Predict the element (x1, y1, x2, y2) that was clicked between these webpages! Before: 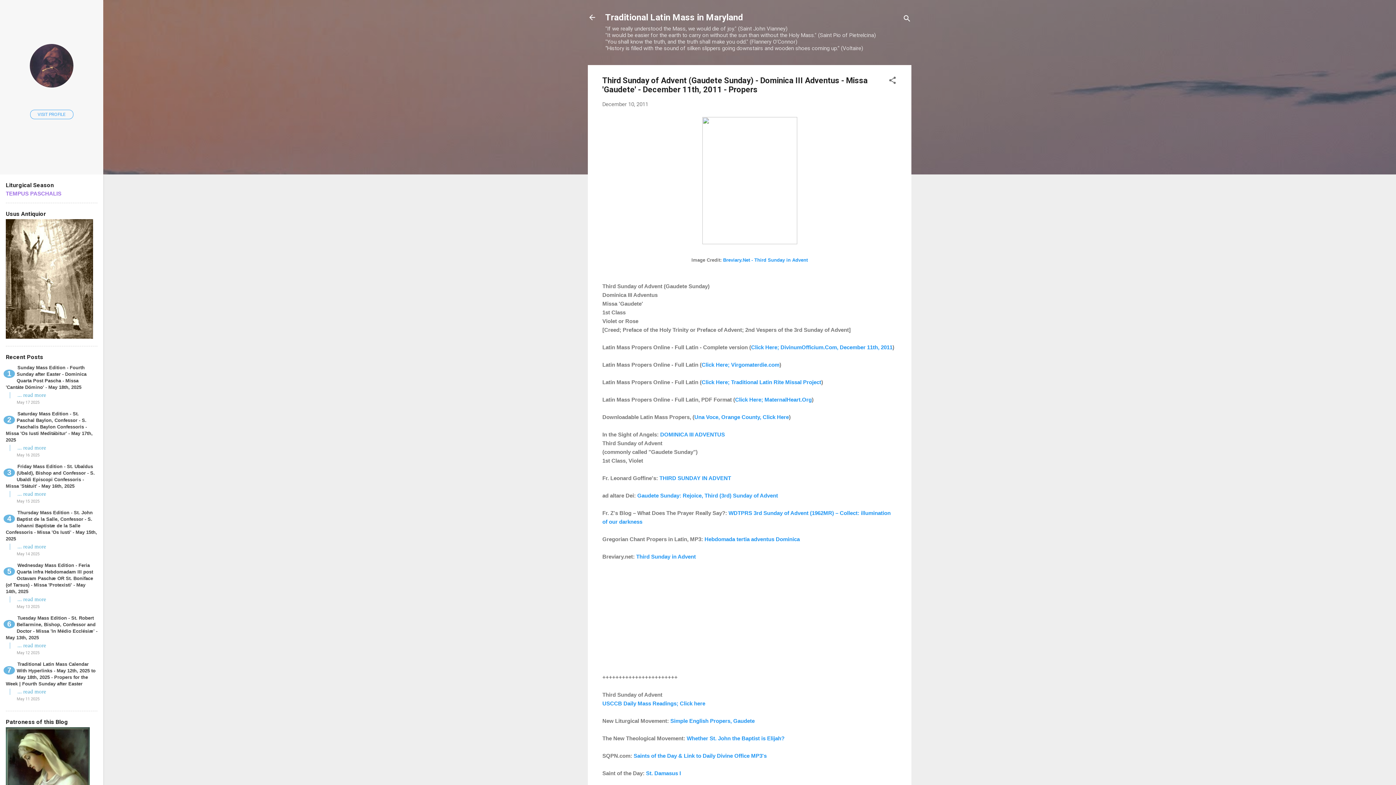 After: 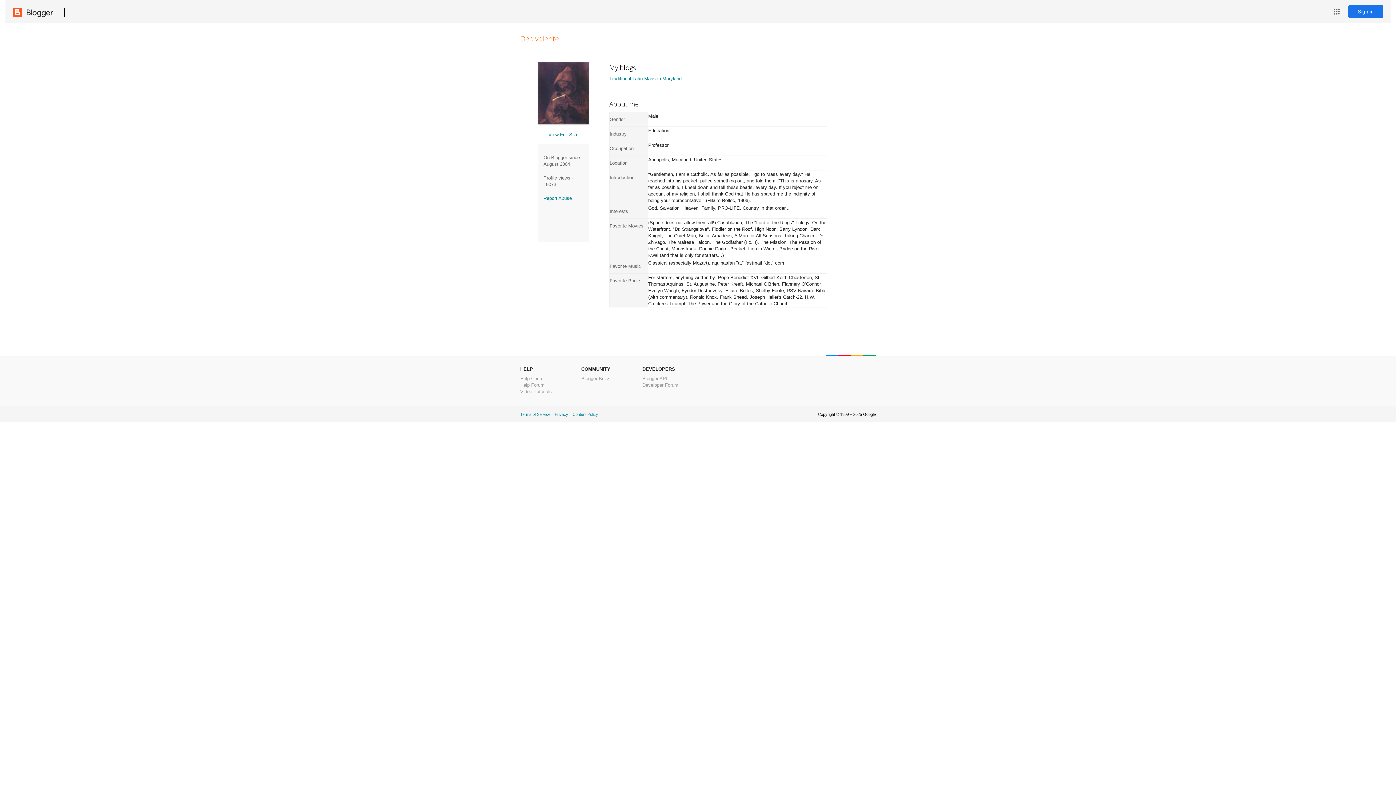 Action: bbox: (0, 94, 103, 104)